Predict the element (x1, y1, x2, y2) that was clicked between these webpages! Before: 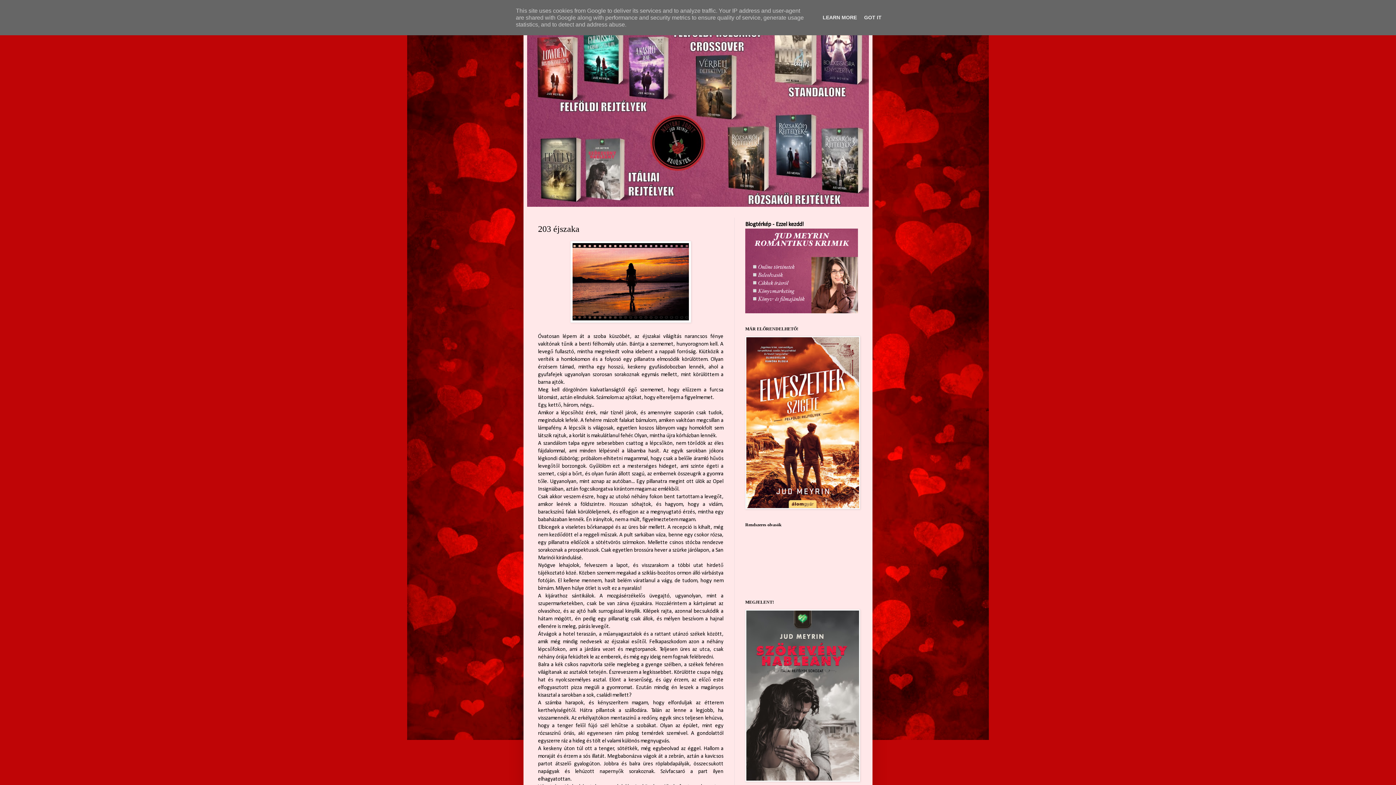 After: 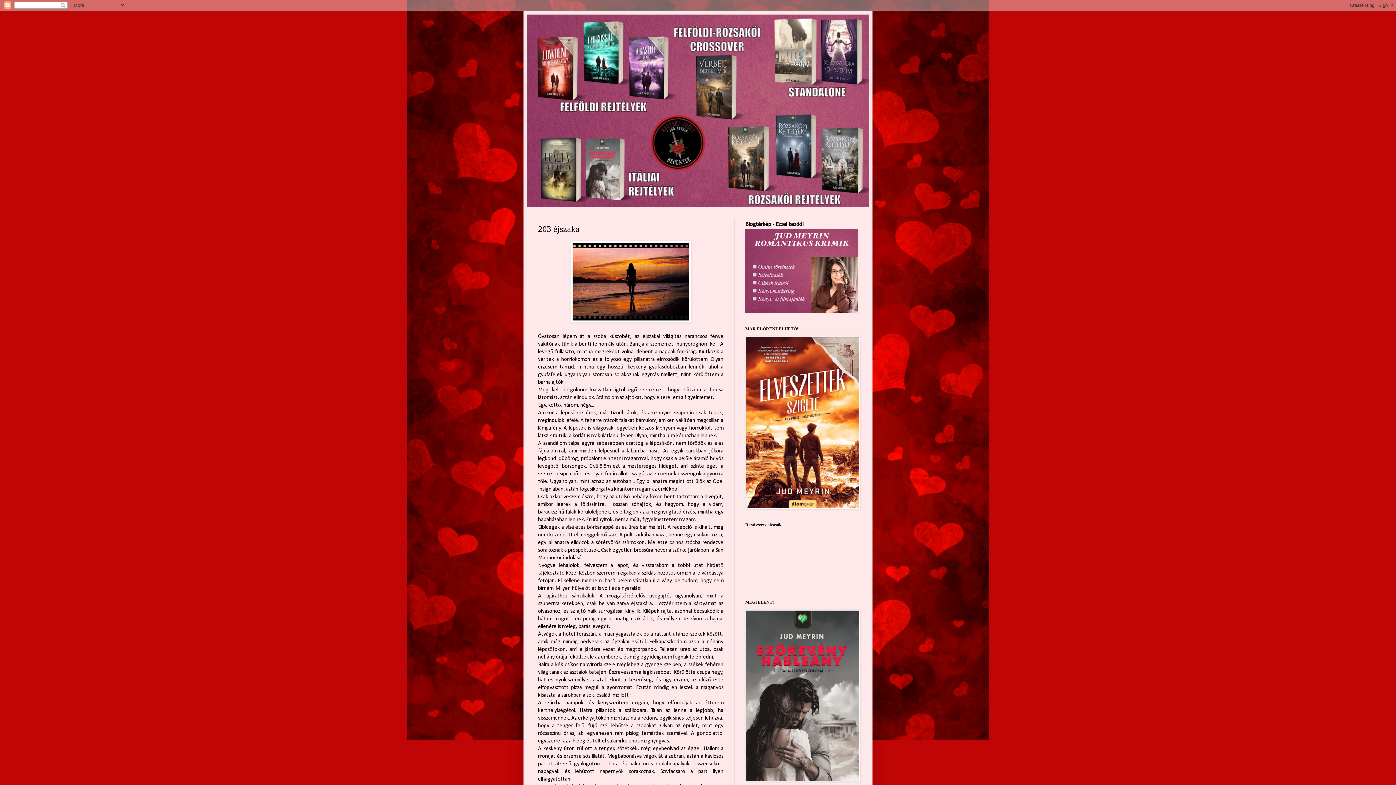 Action: bbox: (862, 14, 884, 20) label: GOT IT